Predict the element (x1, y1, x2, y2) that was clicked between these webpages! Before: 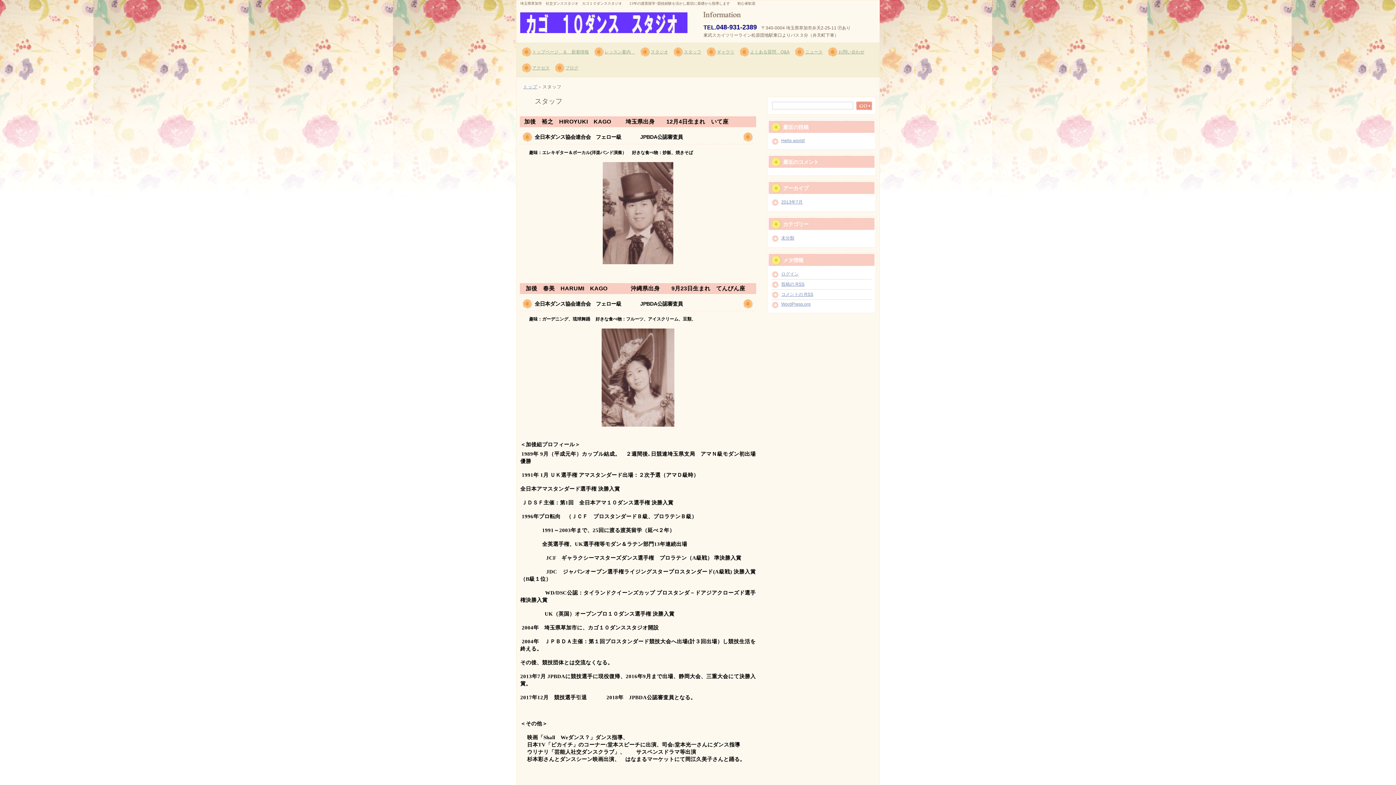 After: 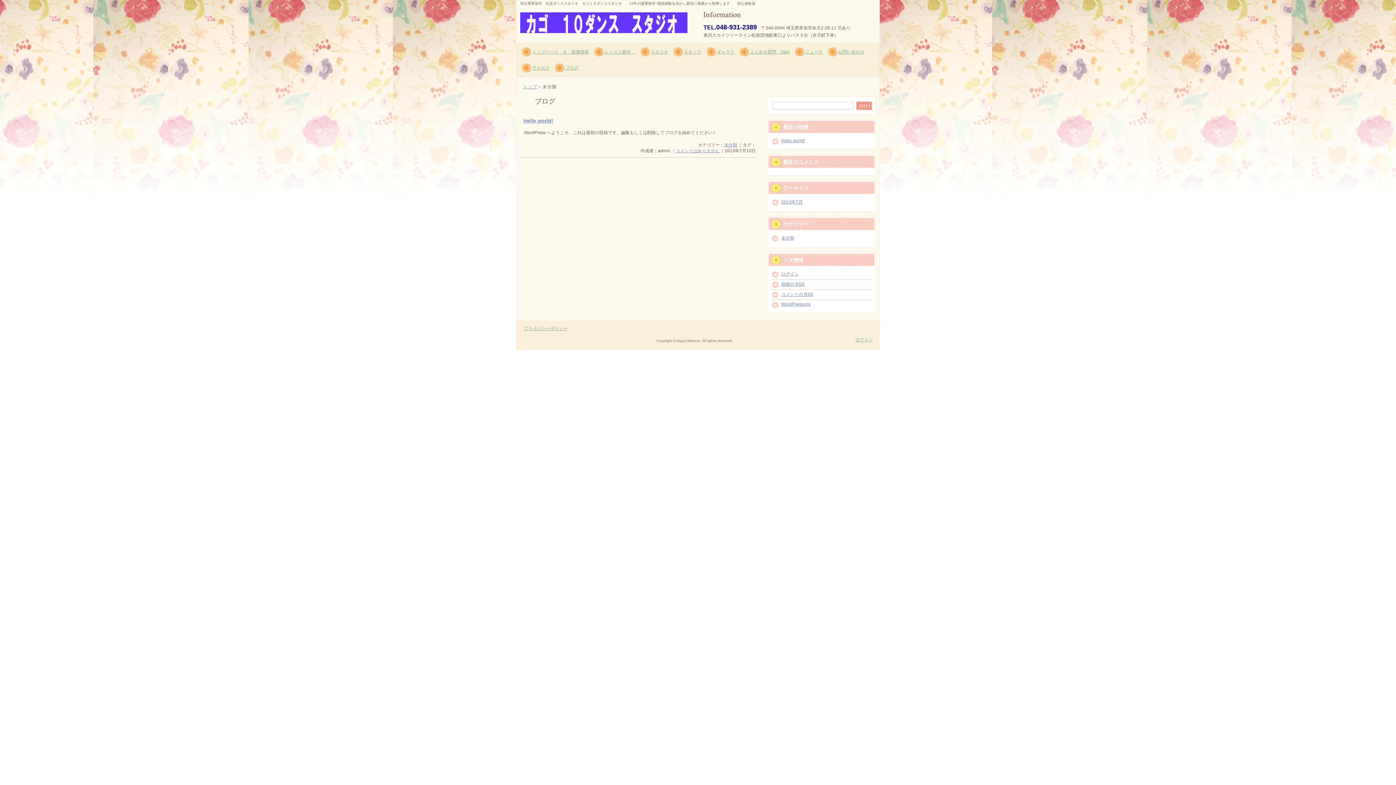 Action: bbox: (781, 235, 871, 241) label: 未分類